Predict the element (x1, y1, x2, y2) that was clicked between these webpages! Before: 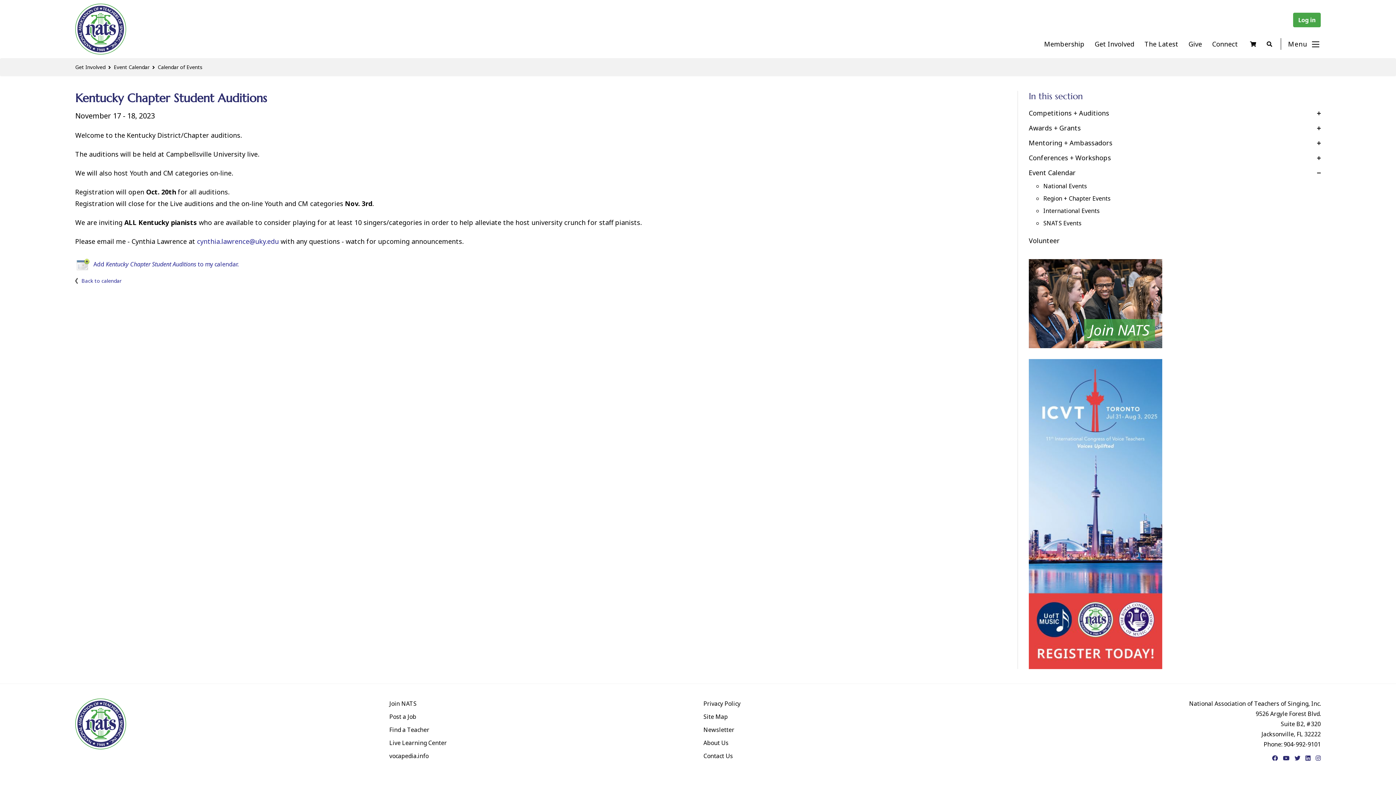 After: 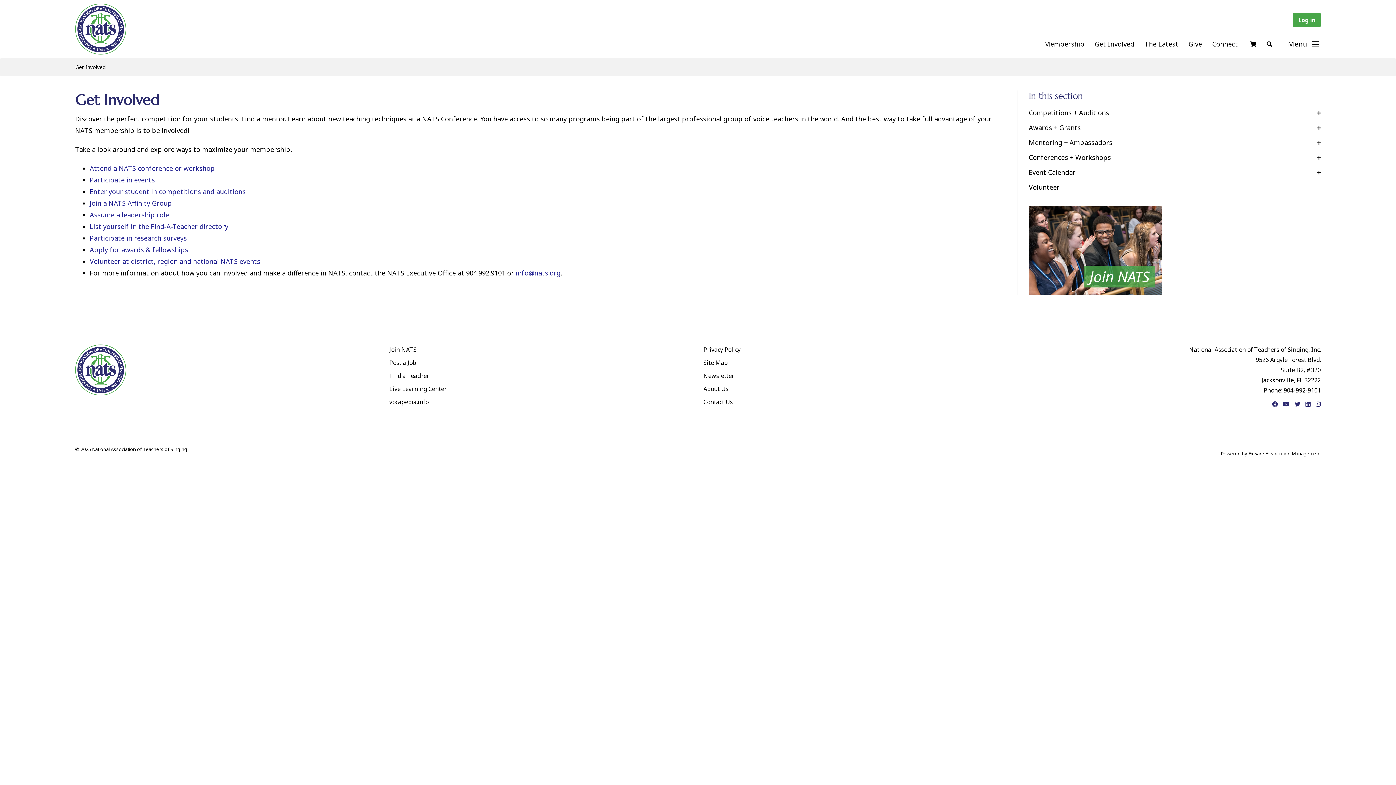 Action: label: Get Involved bbox: (1095, 39, 1134, 48)